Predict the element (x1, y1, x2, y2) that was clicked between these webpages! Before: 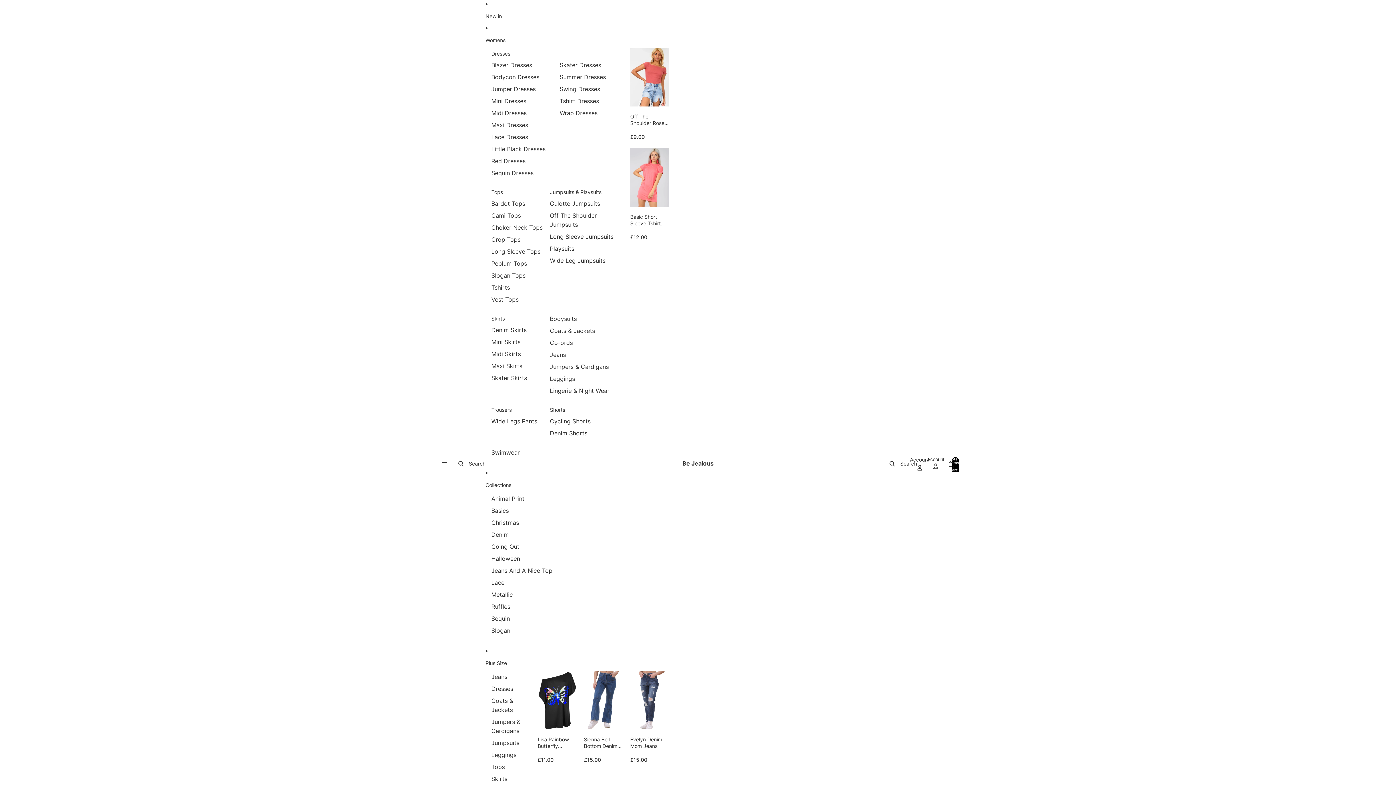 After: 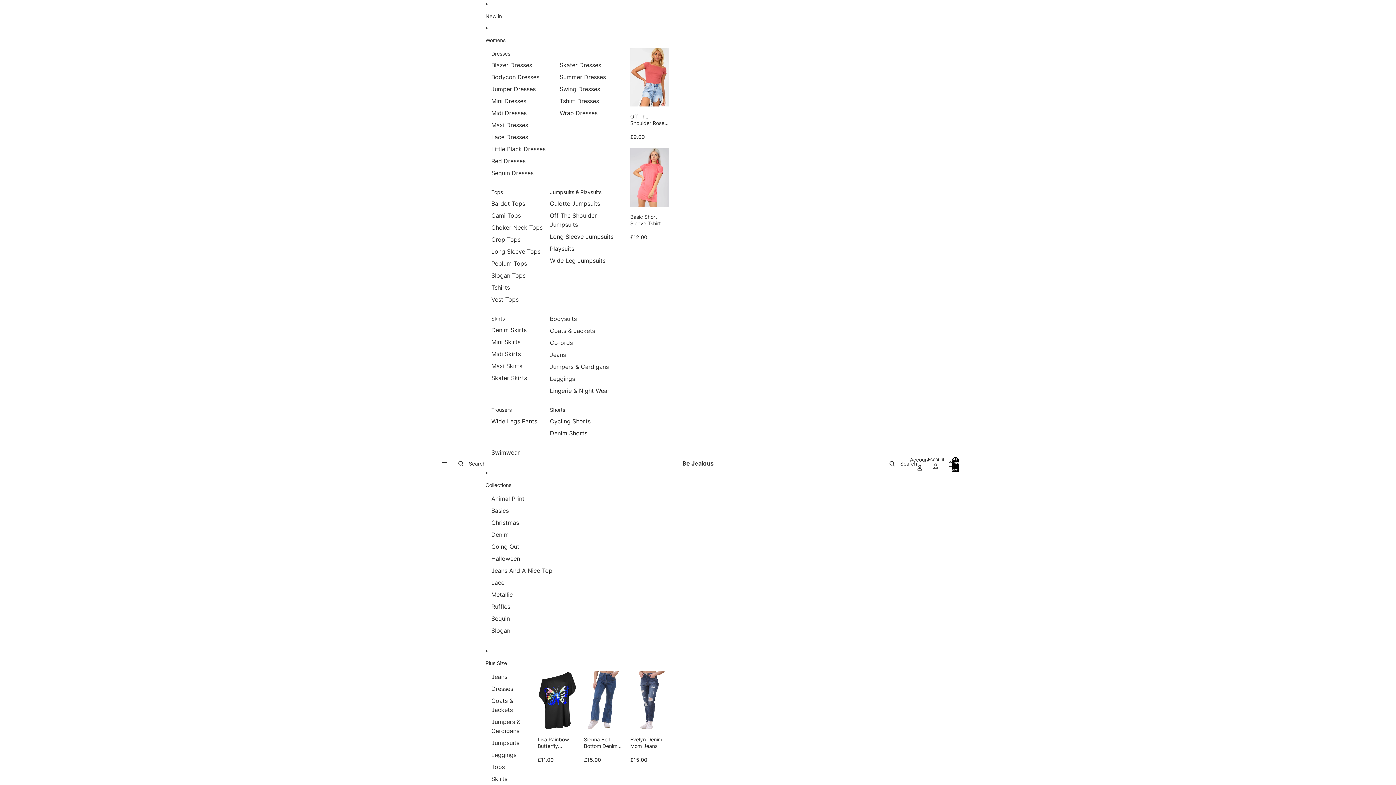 Action: bbox: (491, 601, 510, 613) label: Ruffles